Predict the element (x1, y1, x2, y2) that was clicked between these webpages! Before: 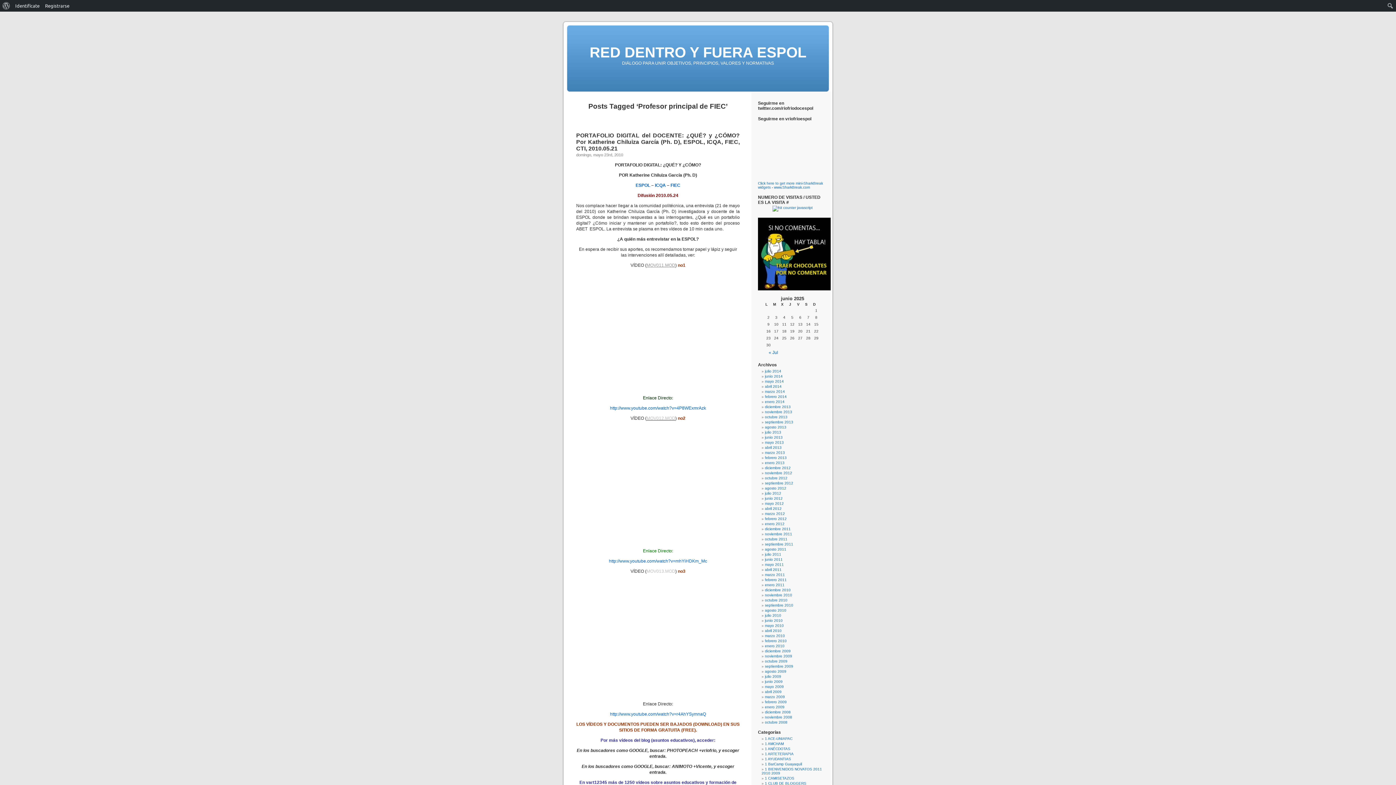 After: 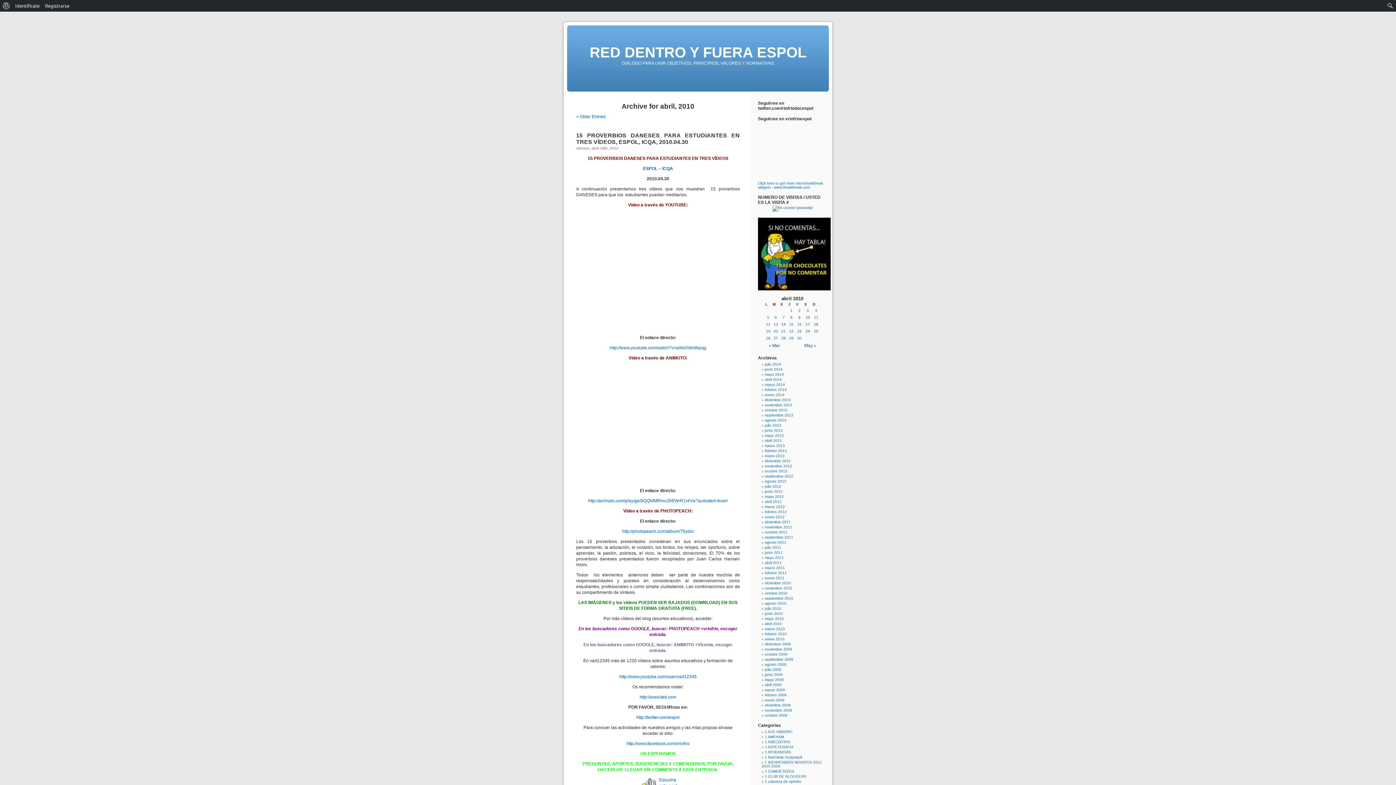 Action: label: abril 2010 bbox: (765, 629, 781, 633)